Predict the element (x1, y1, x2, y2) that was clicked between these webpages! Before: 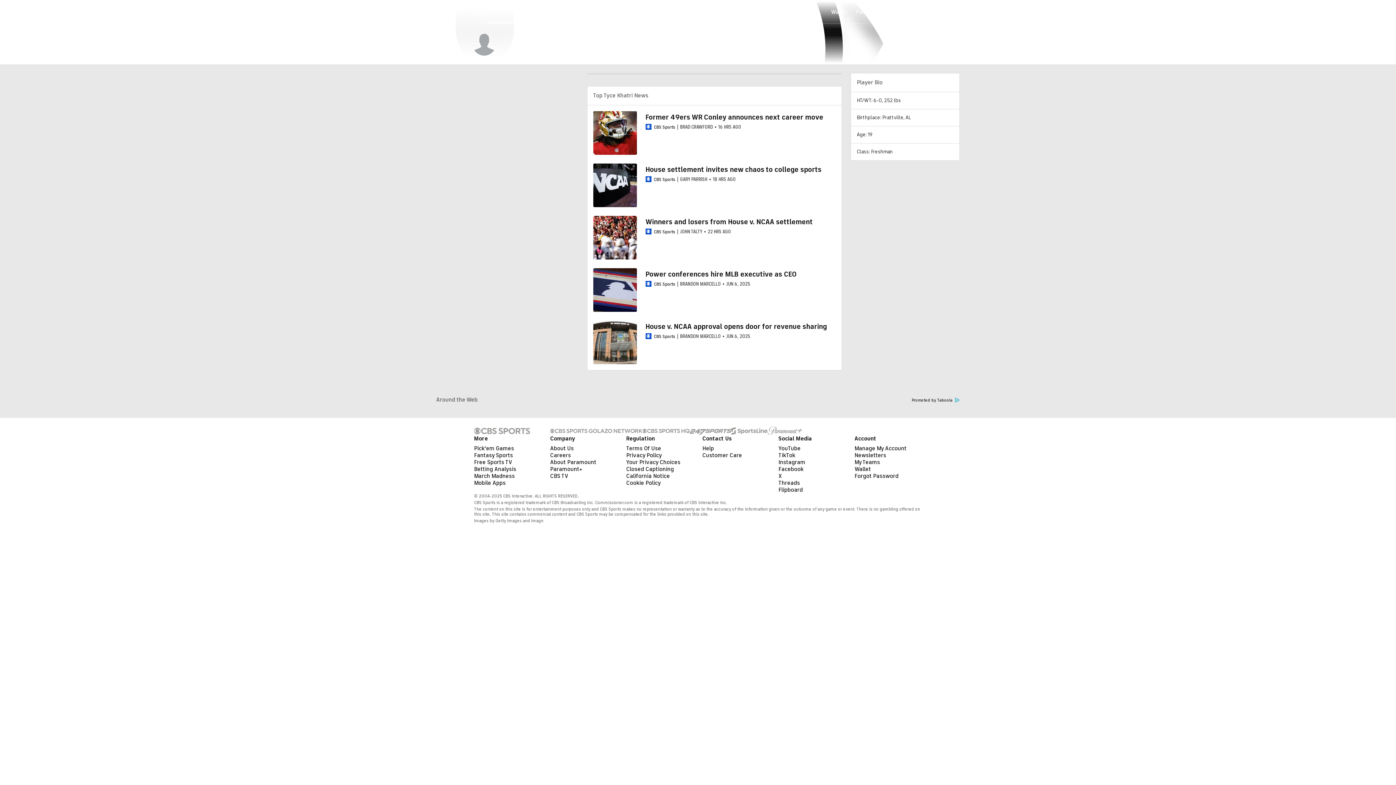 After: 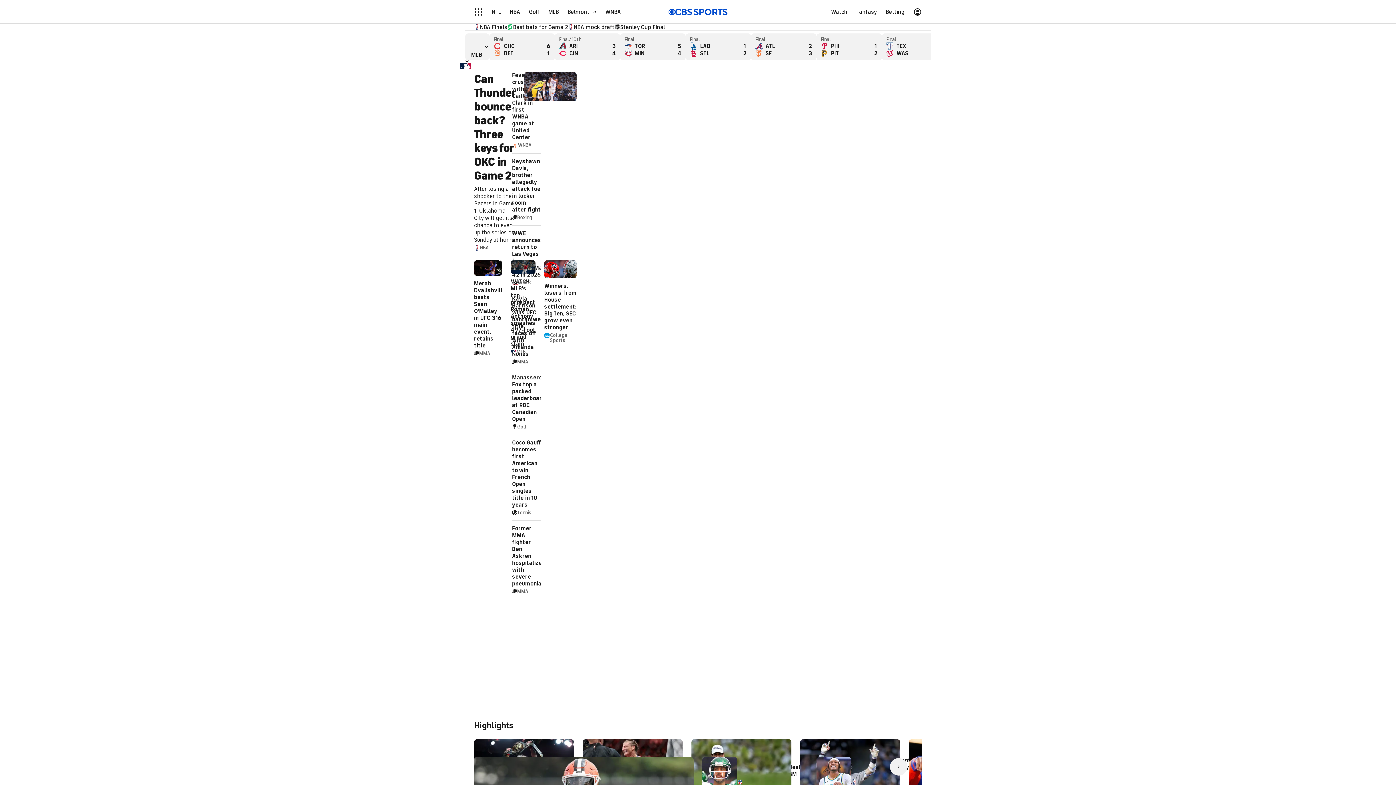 Action: bbox: (474, 427, 530, 434)